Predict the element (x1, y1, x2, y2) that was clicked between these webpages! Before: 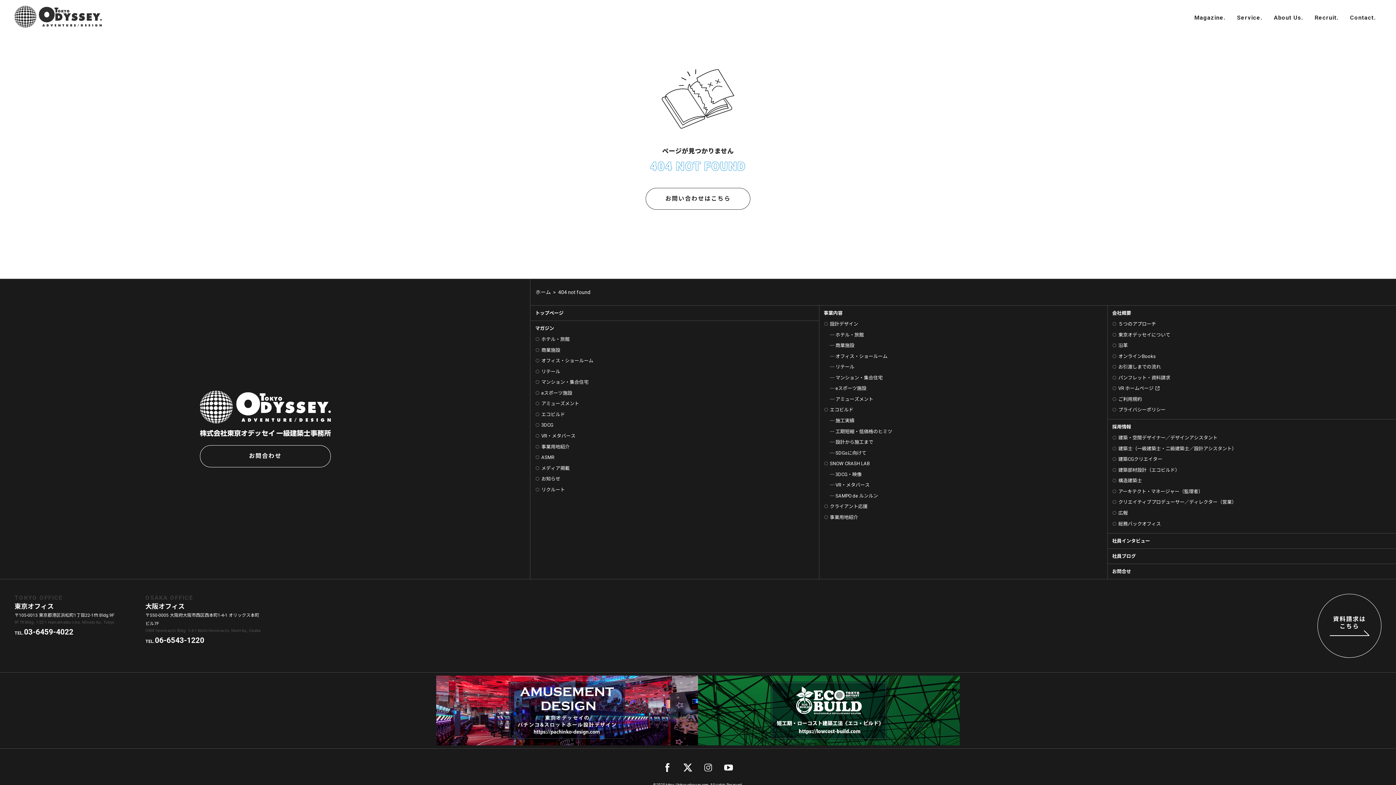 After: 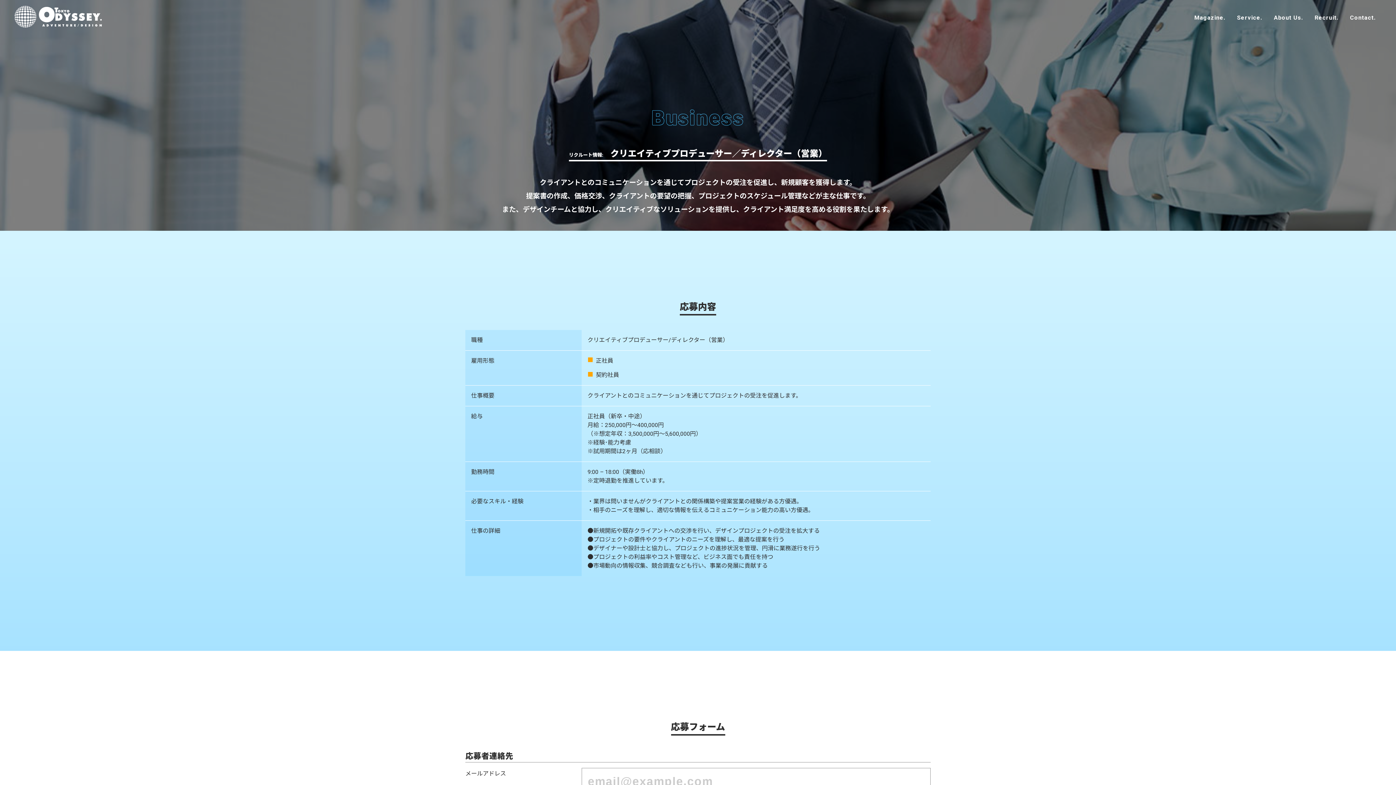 Action: label: クリエイティブプロデューサー／ディレクター（営業） bbox: (1112, 499, 1236, 505)